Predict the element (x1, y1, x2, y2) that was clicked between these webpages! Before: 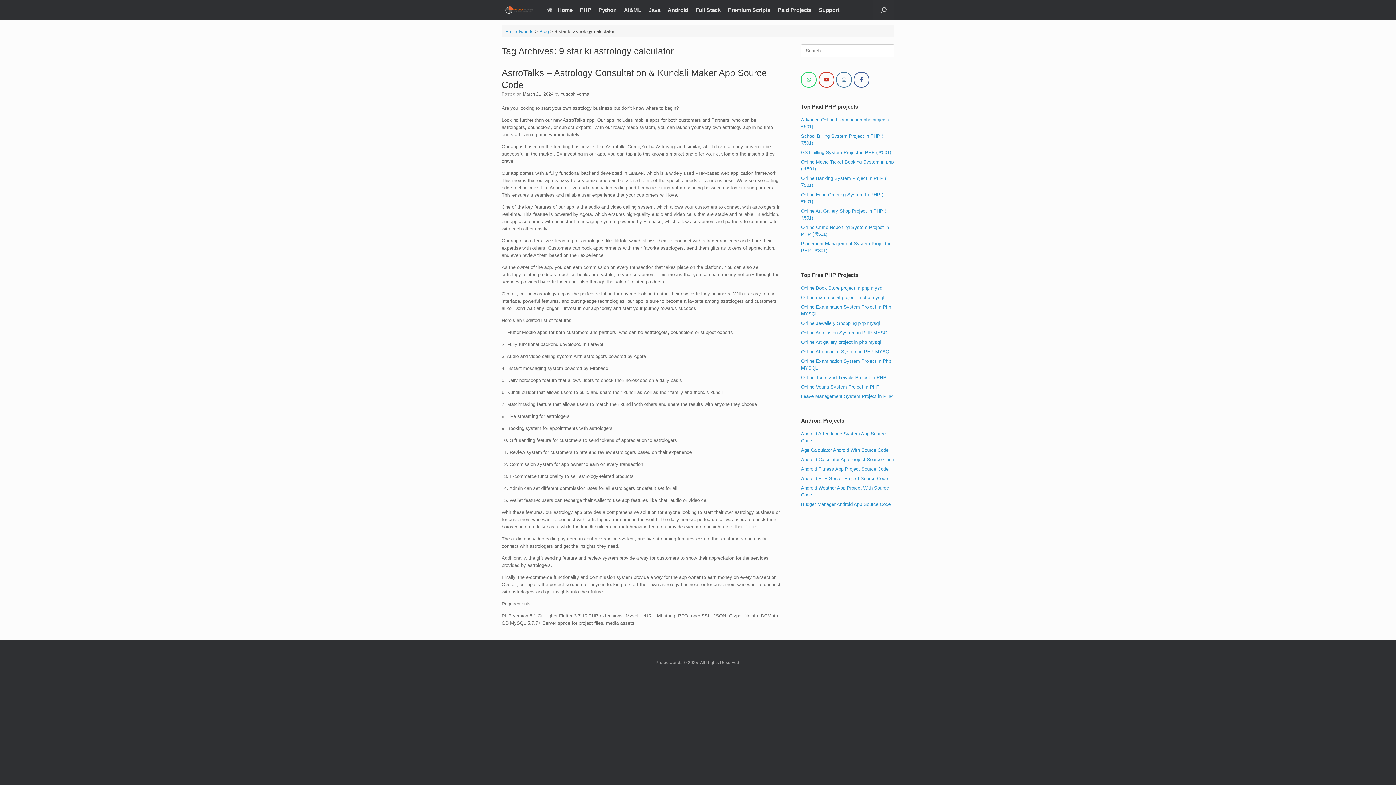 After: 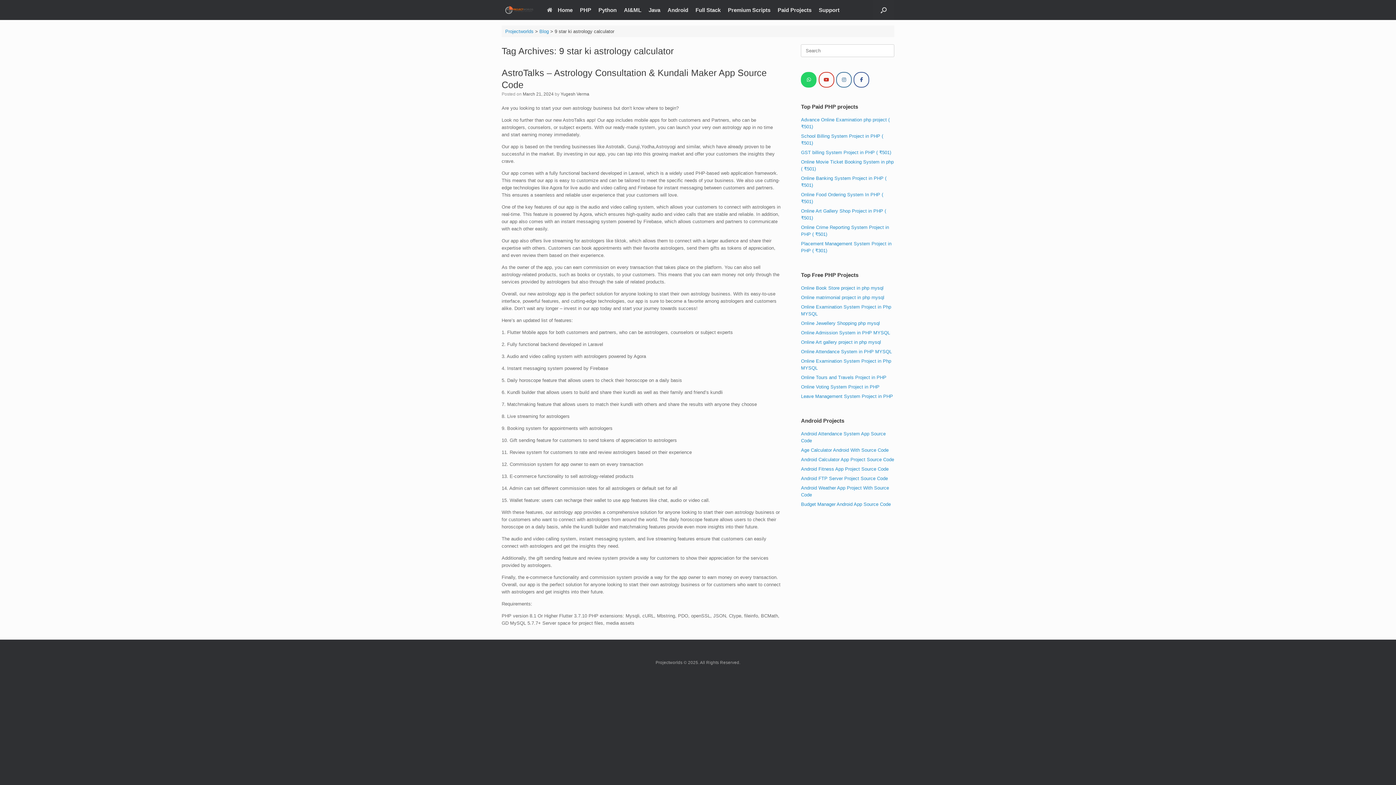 Action: label: +916263056779 bbox: (801, 72, 816, 87)